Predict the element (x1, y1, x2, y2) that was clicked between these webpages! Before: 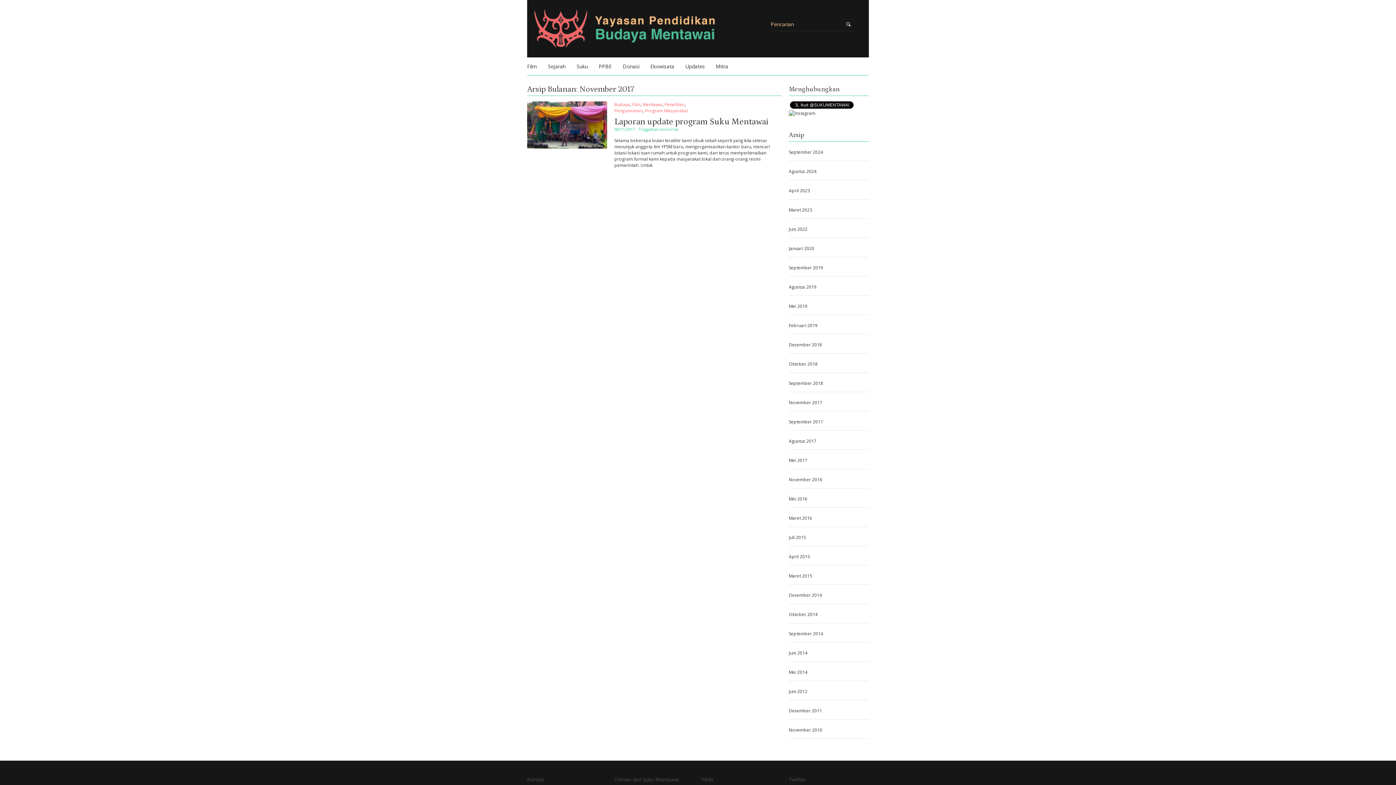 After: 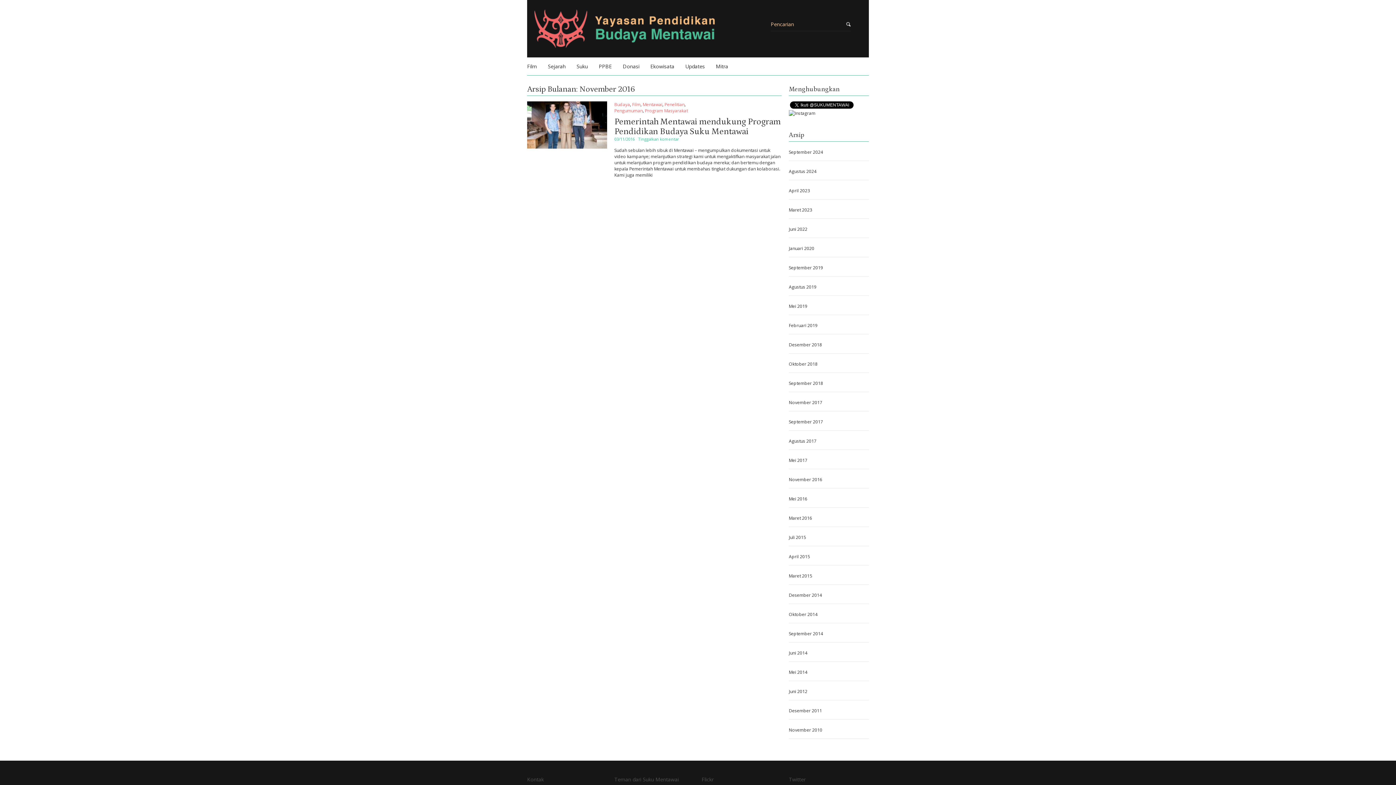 Action: bbox: (789, 476, 822, 482) label: November 2016